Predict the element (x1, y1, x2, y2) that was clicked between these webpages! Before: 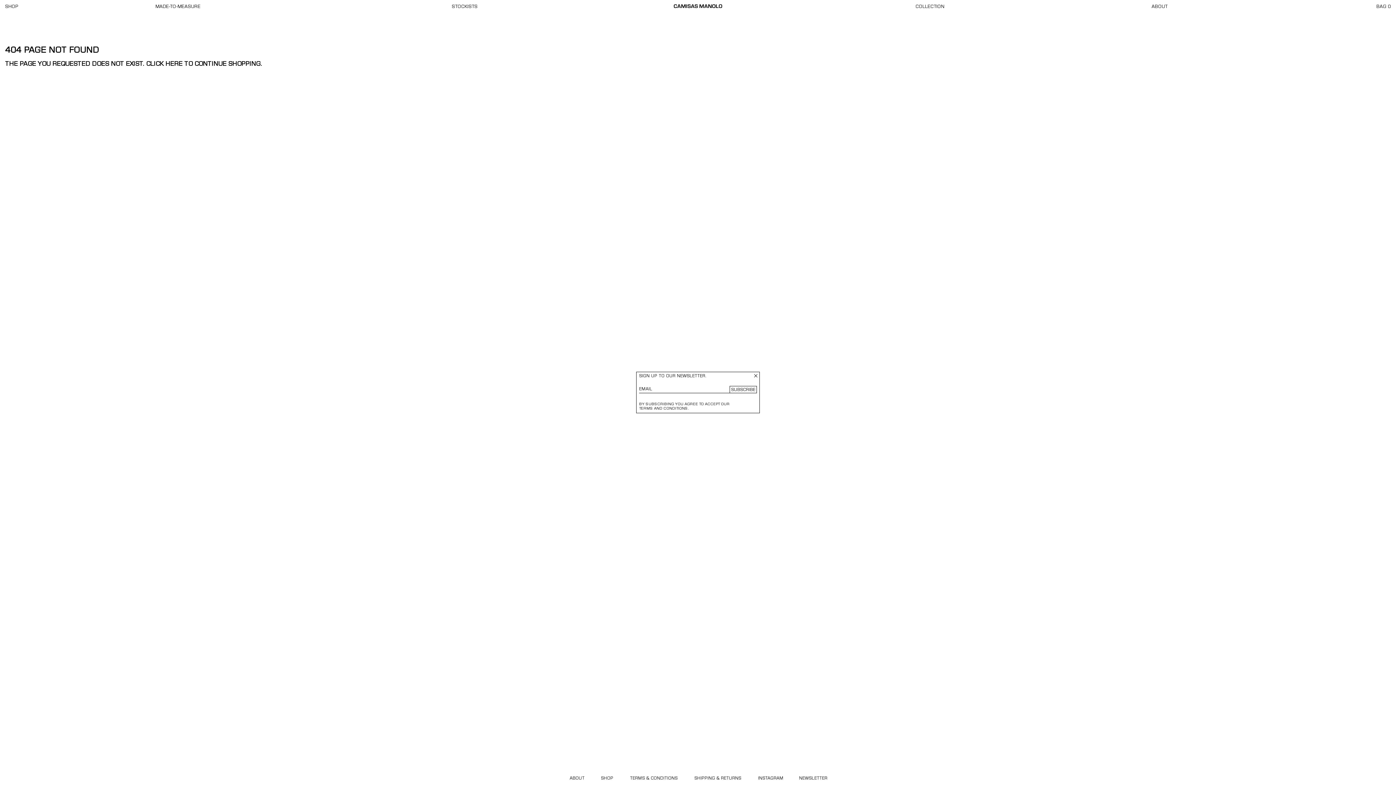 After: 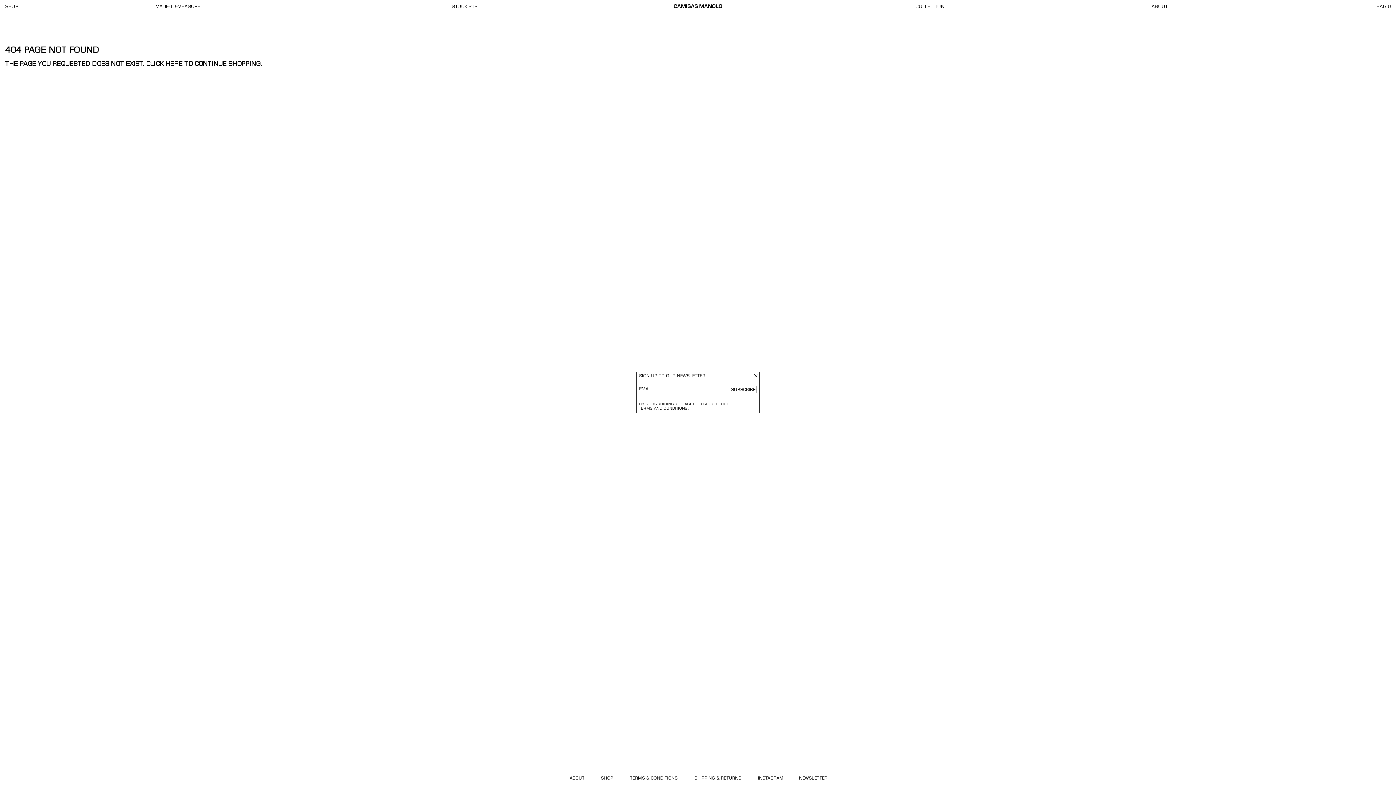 Action: bbox: (757, 776, 784, 781) label: INSTAGRAM